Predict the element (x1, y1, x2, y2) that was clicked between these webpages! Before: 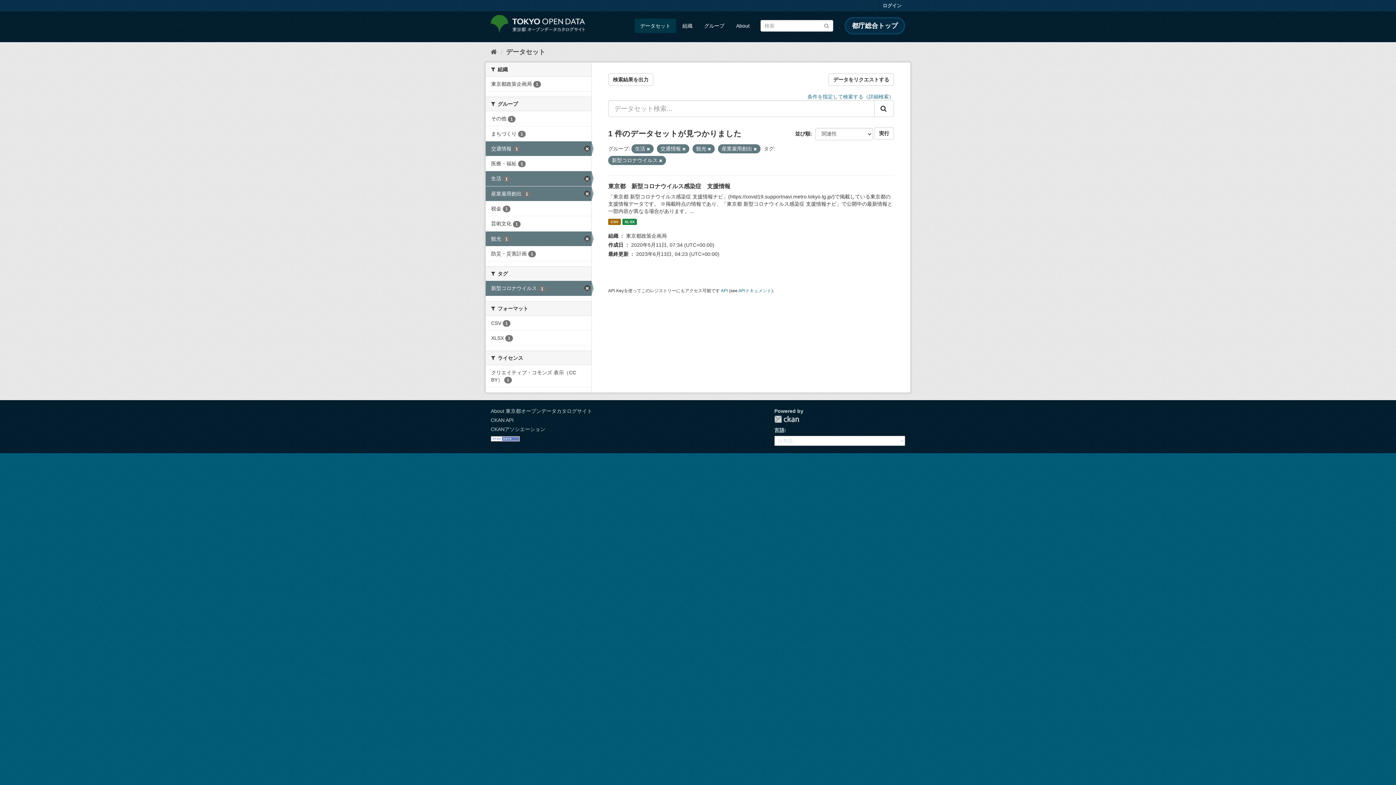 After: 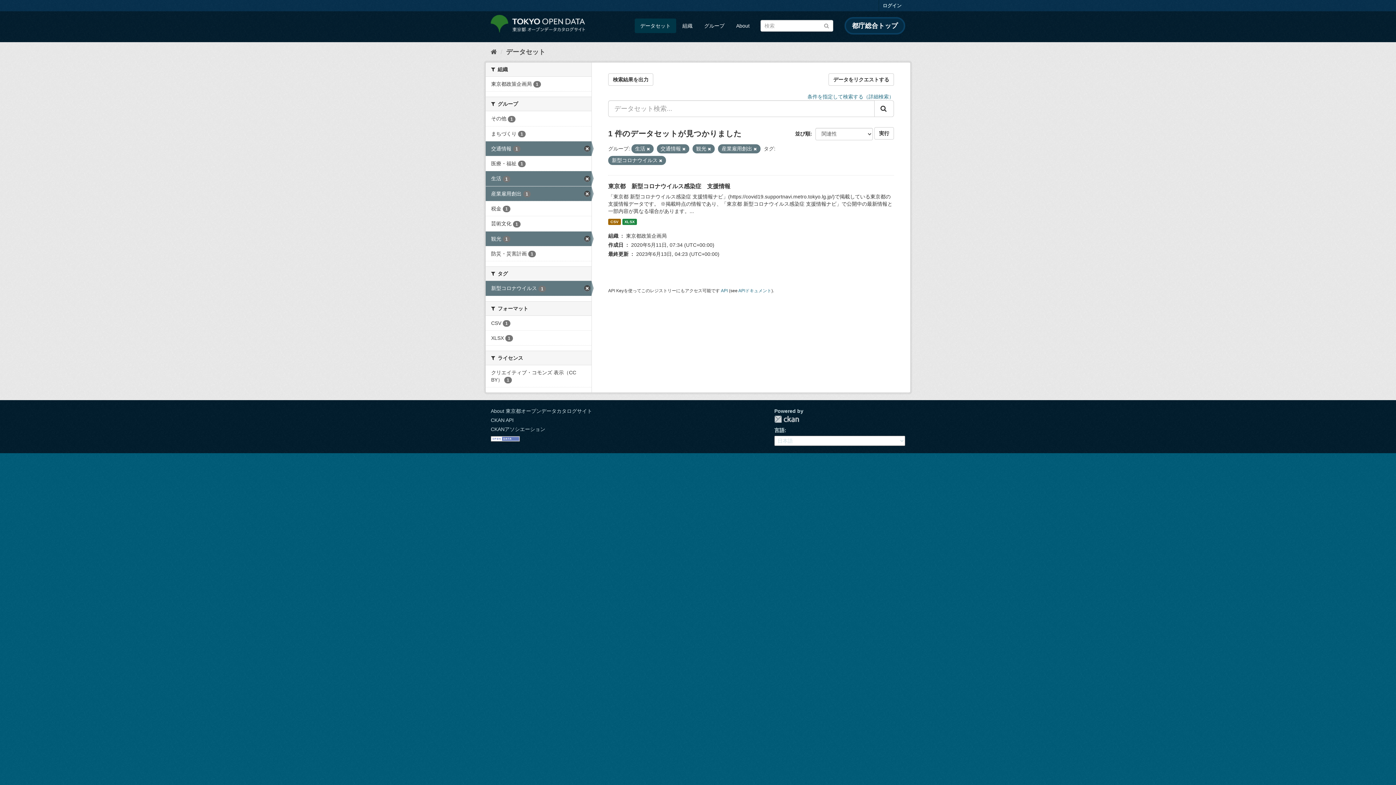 Action: bbox: (874, 100, 894, 117)